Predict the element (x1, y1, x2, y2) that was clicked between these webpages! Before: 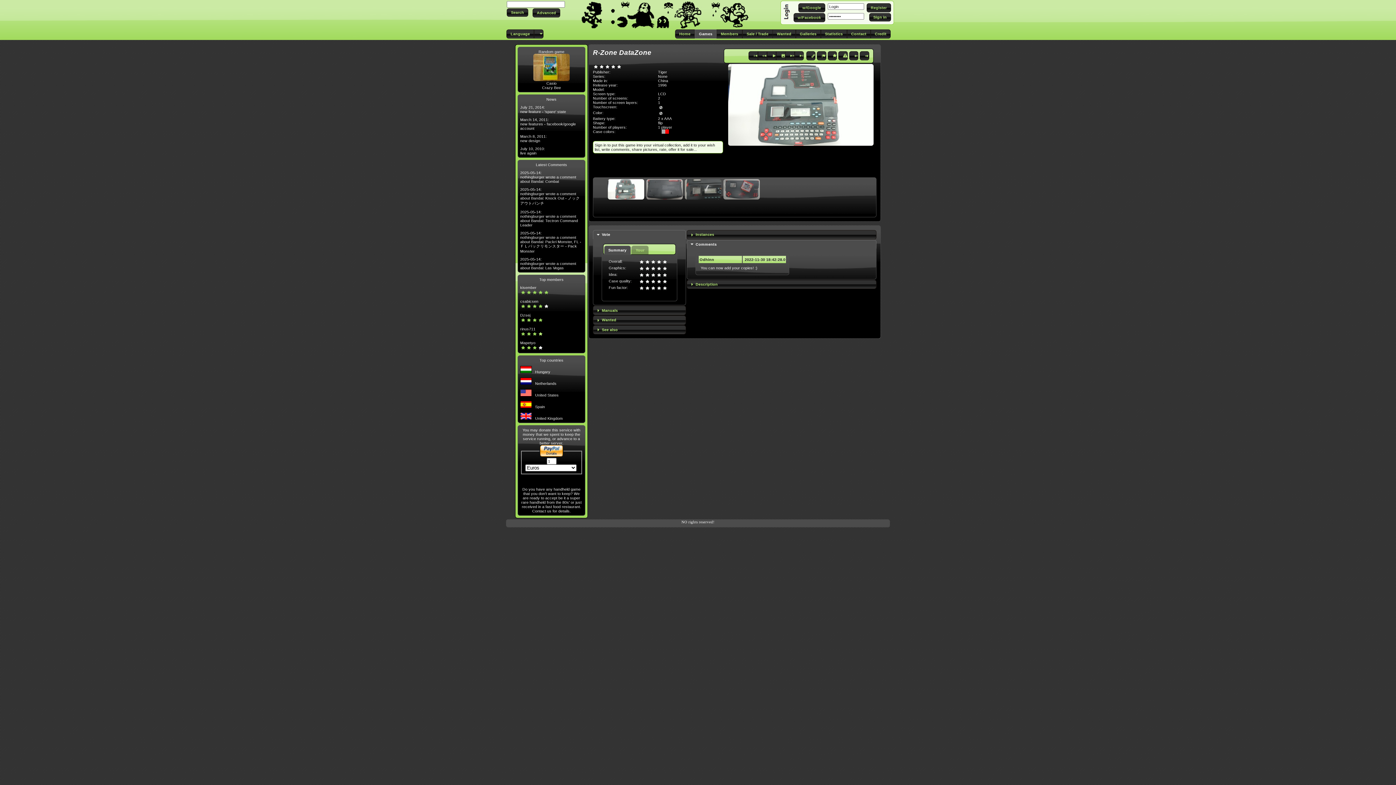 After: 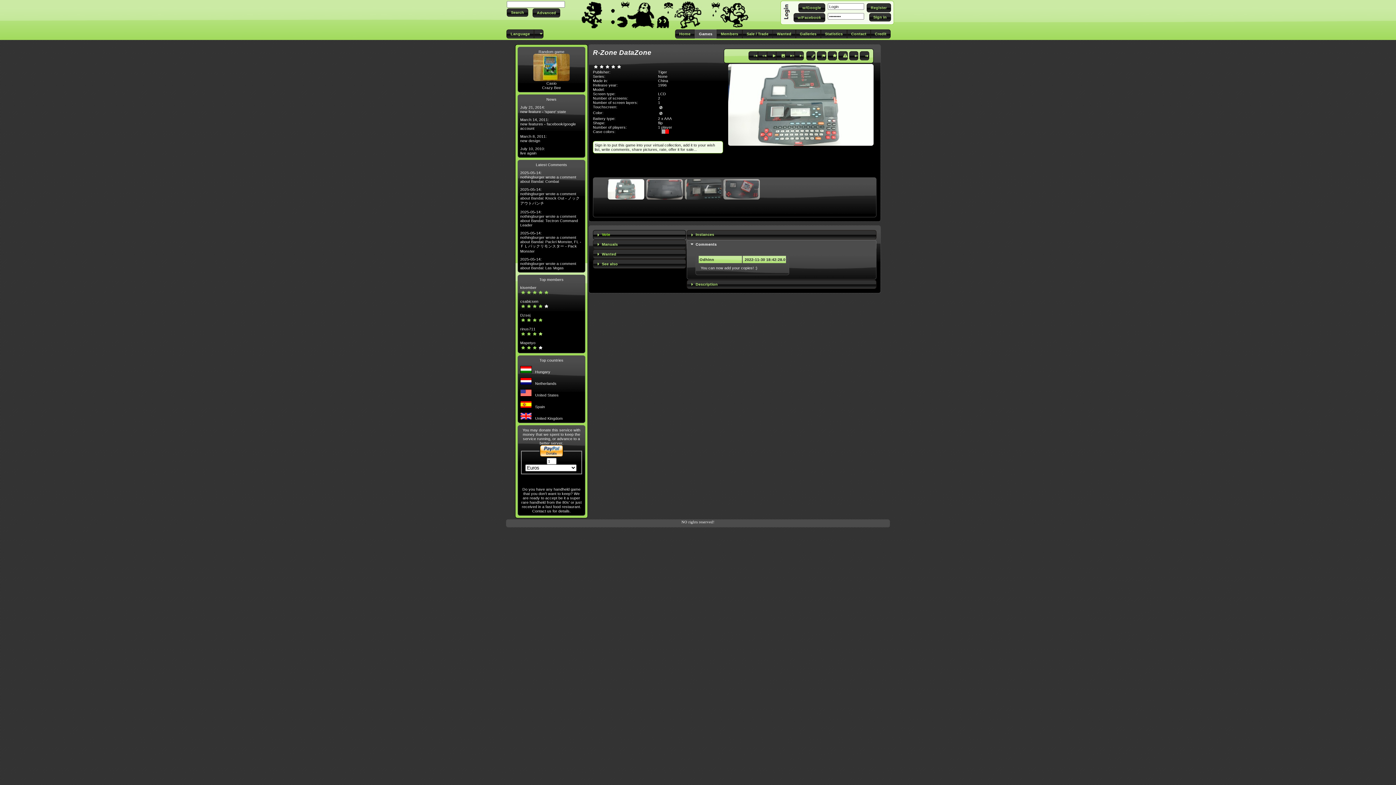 Action: bbox: (593, 230, 685, 239) label: Vote